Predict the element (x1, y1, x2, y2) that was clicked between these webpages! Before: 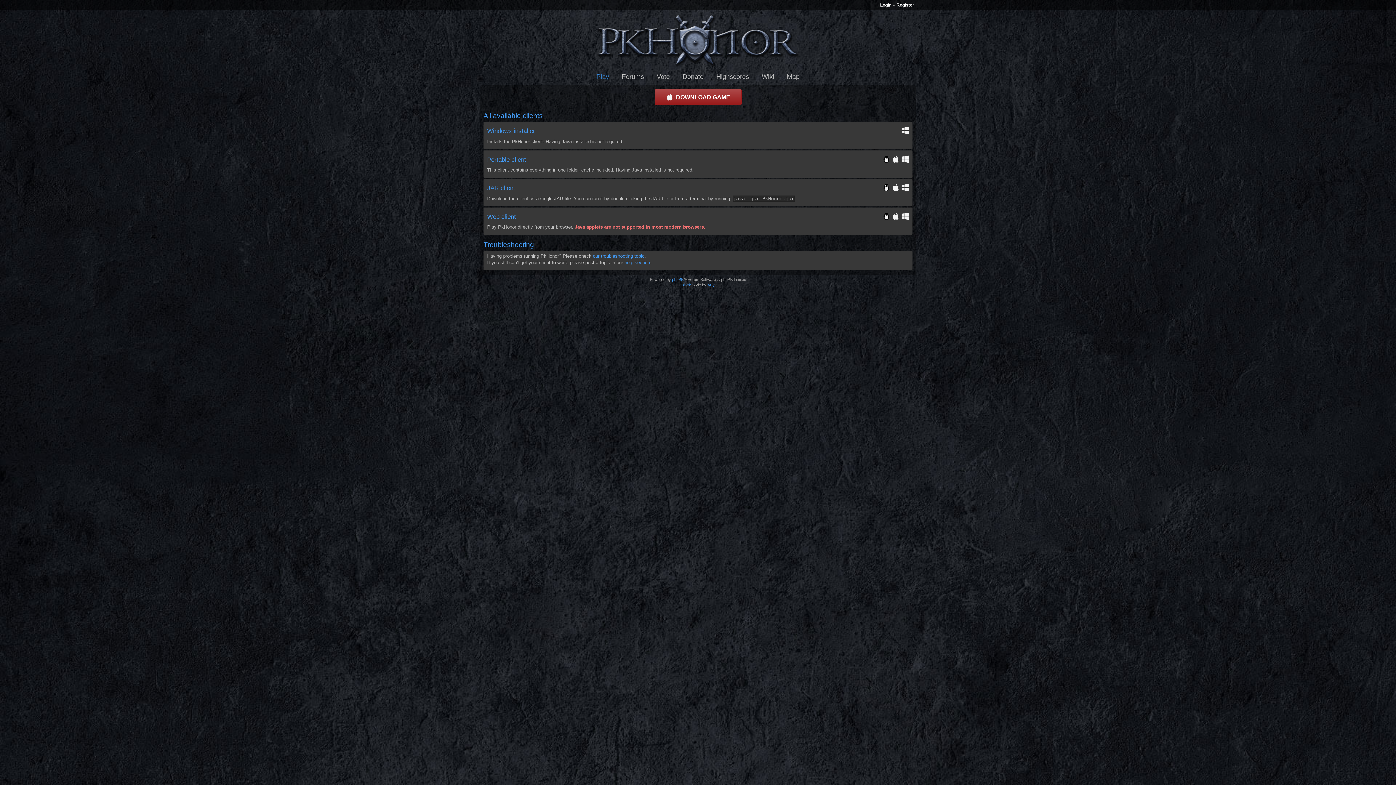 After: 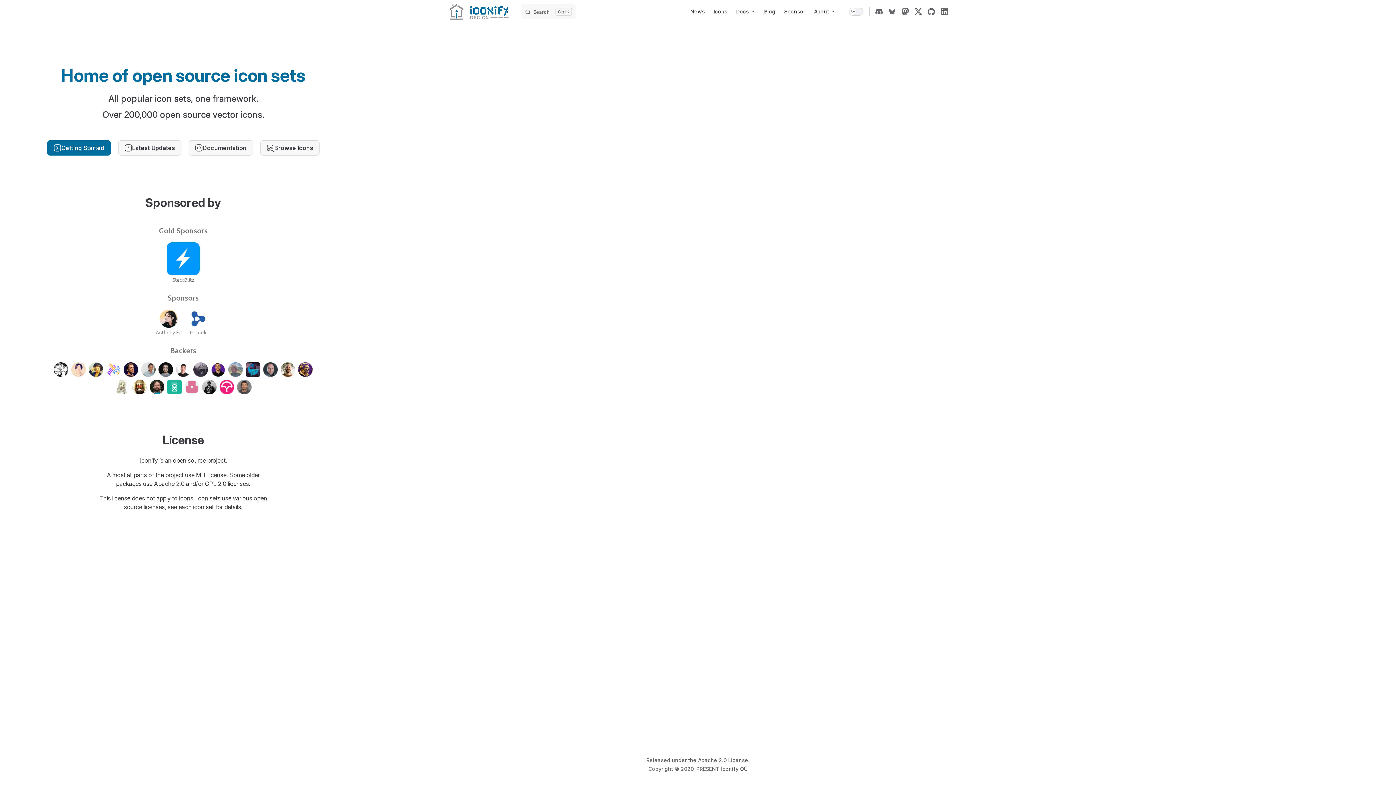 Action: label: Arty bbox: (707, 282, 714, 288)